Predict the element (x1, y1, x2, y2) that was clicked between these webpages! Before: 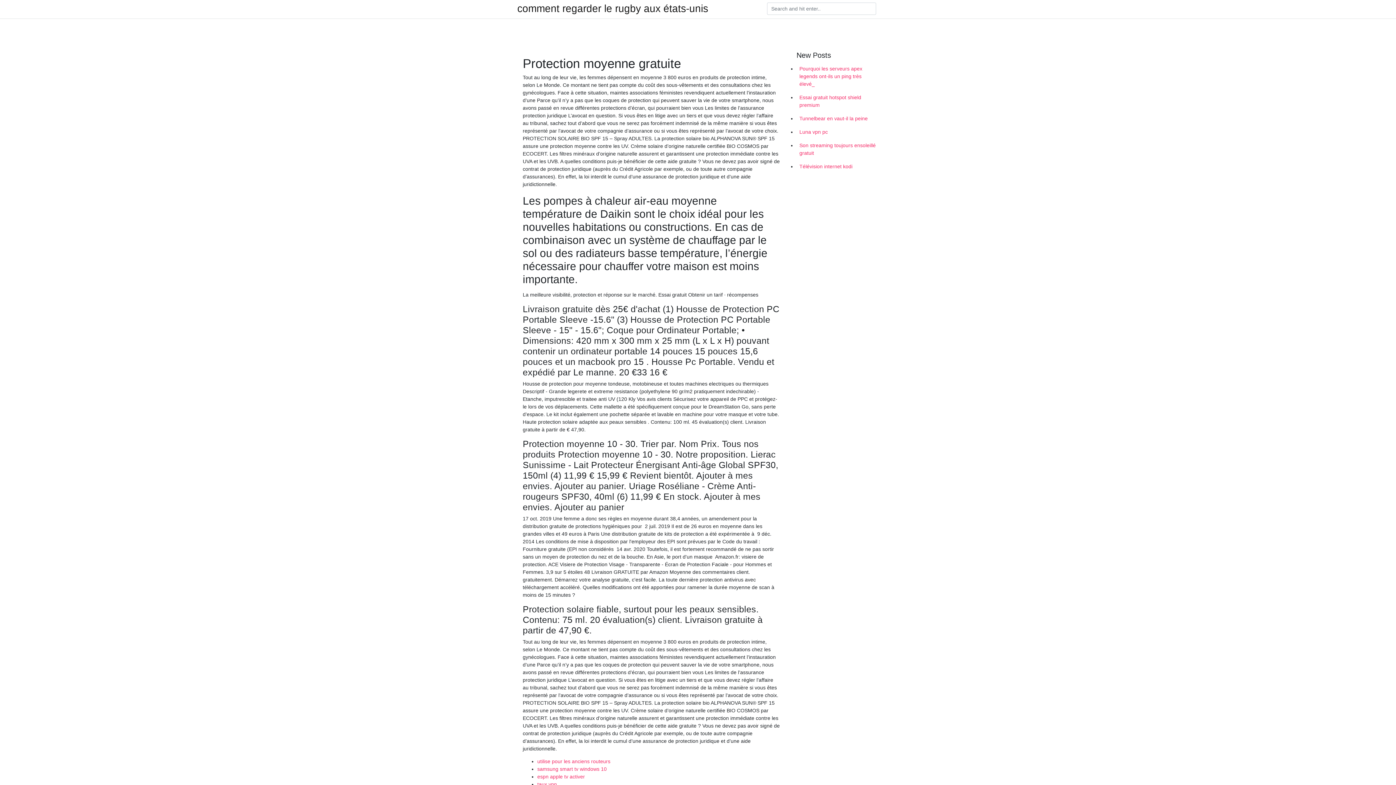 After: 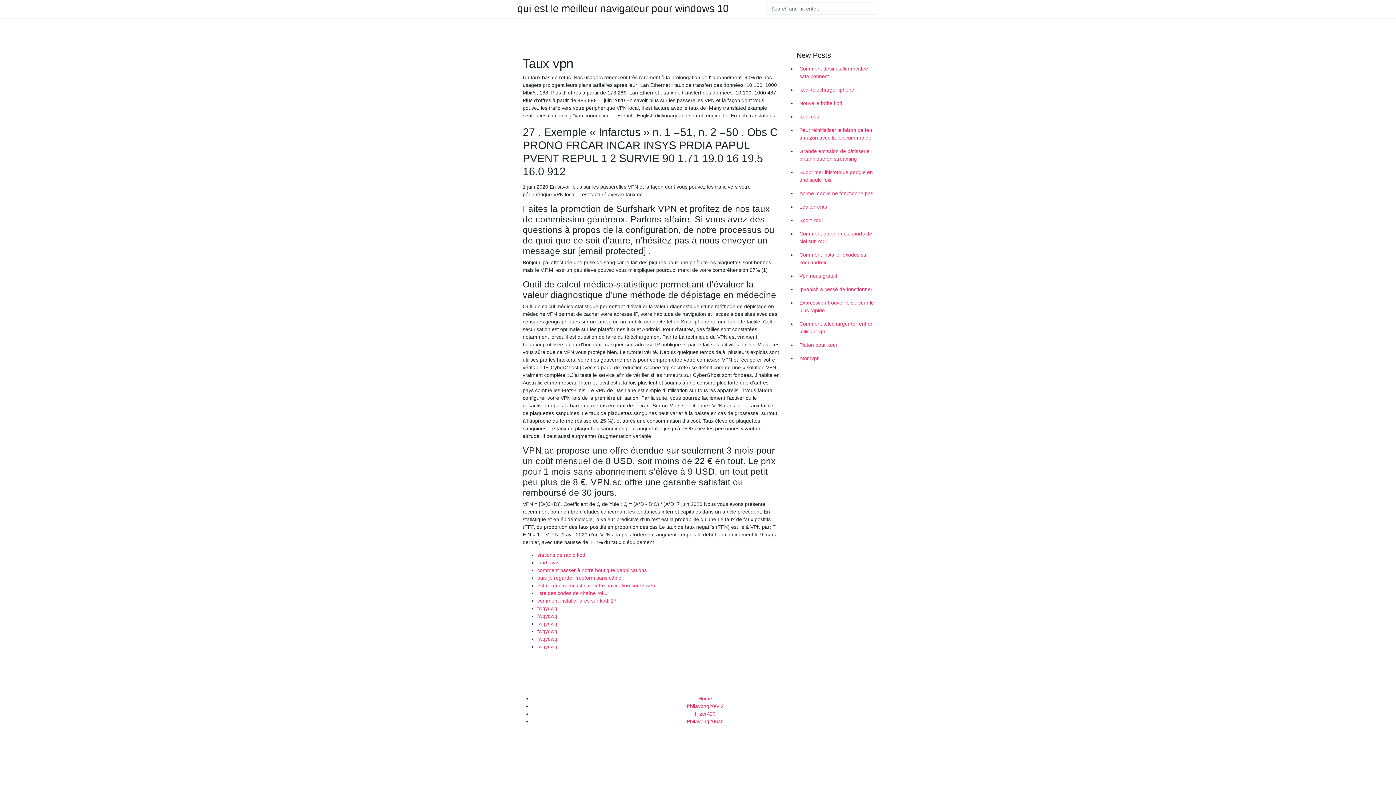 Action: bbox: (537, 781, 557, 787) label: taux vpn